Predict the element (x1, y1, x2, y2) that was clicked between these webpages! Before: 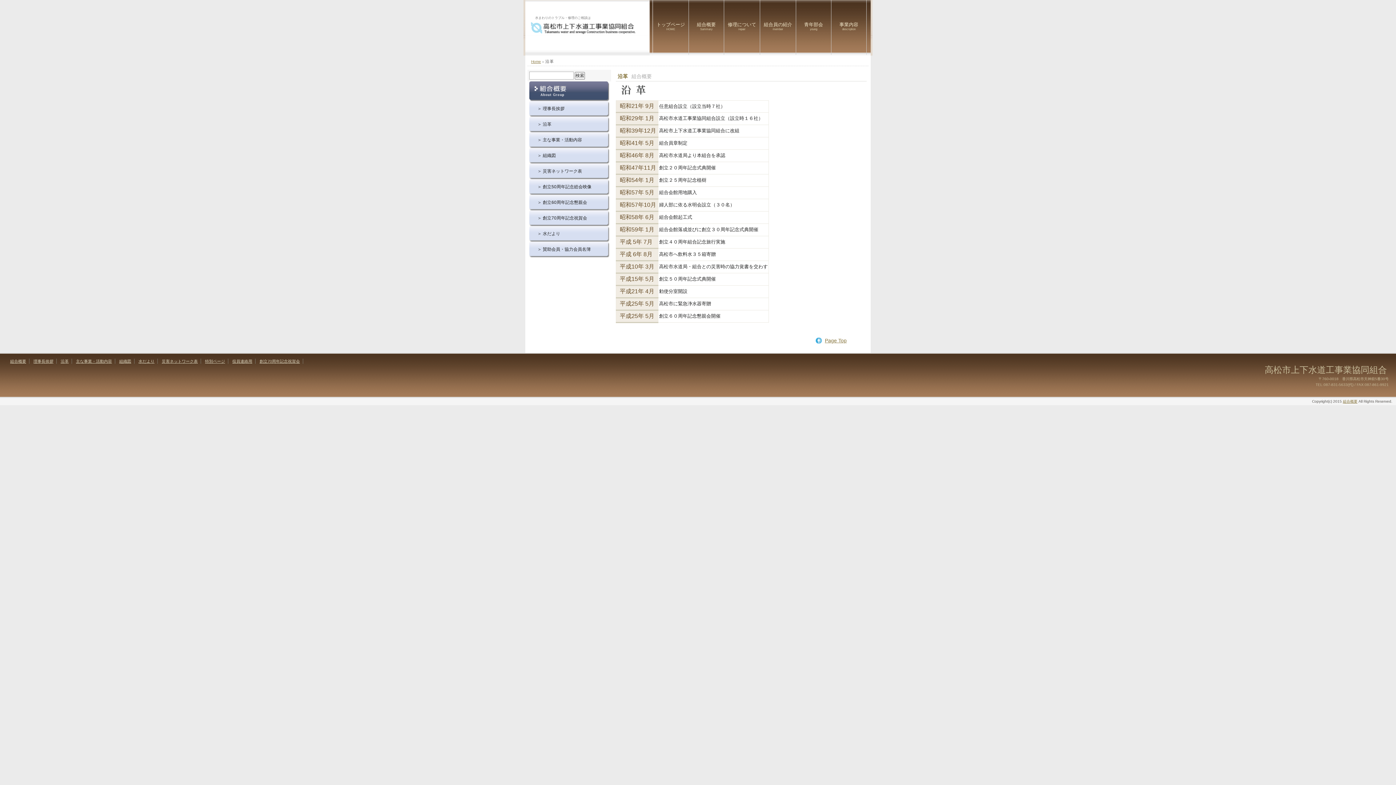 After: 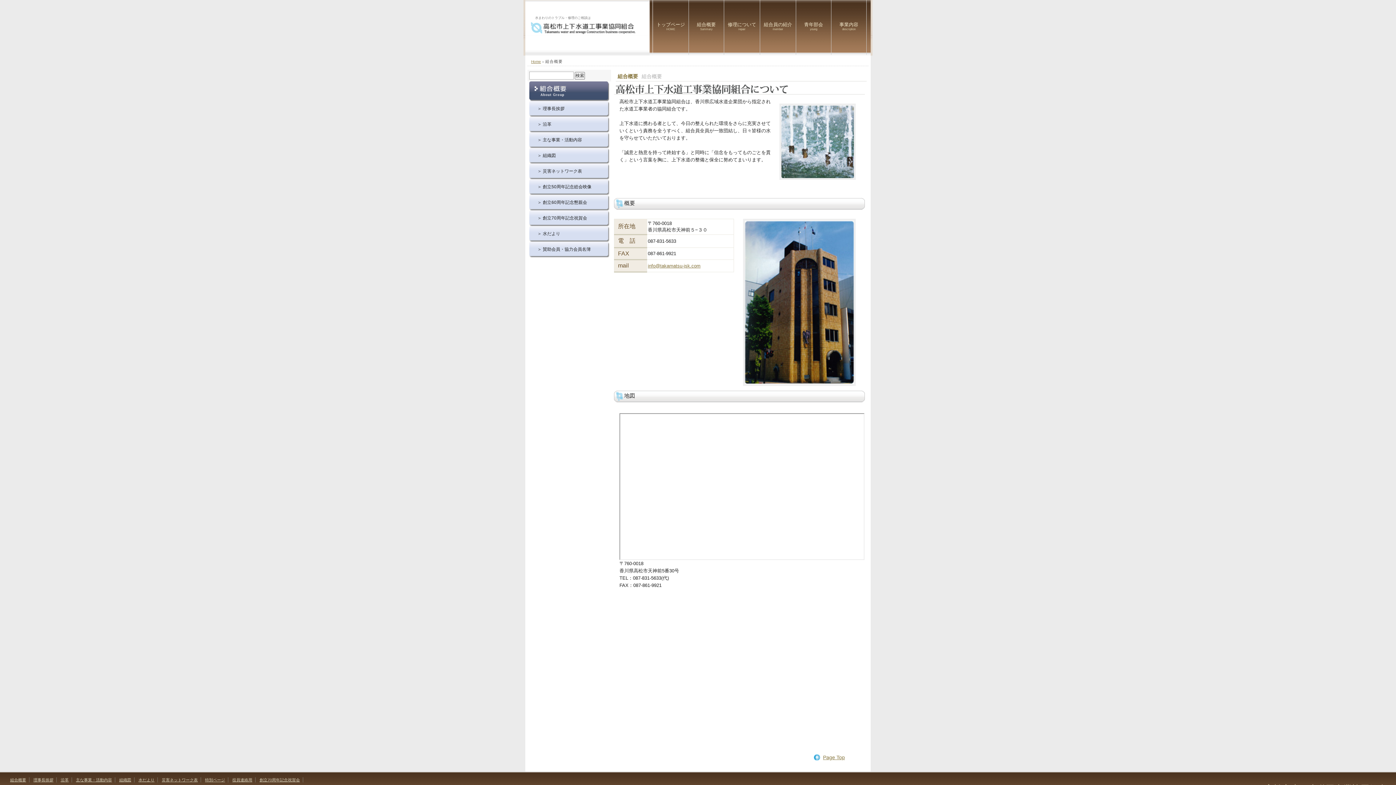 Action: bbox: (531, 59, 541, 63) label: Home